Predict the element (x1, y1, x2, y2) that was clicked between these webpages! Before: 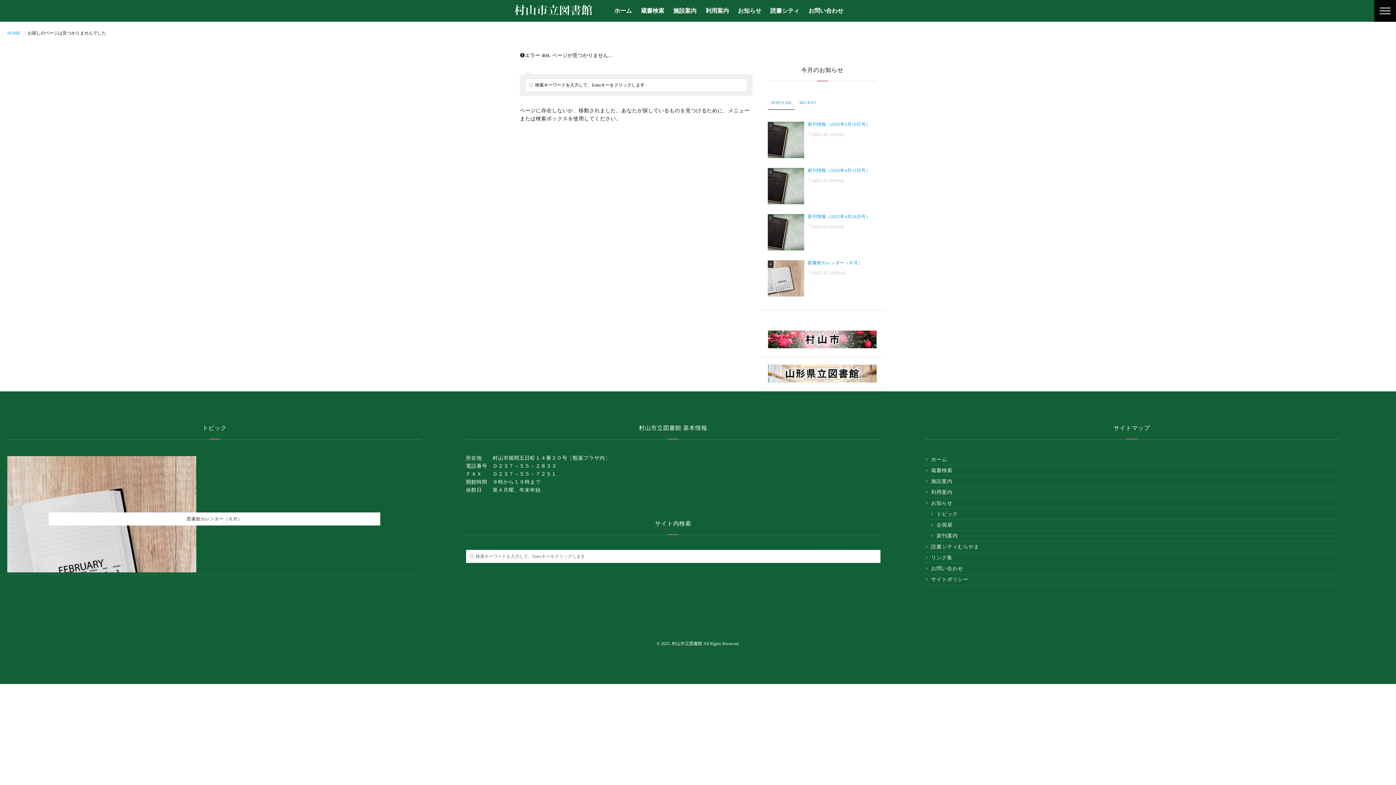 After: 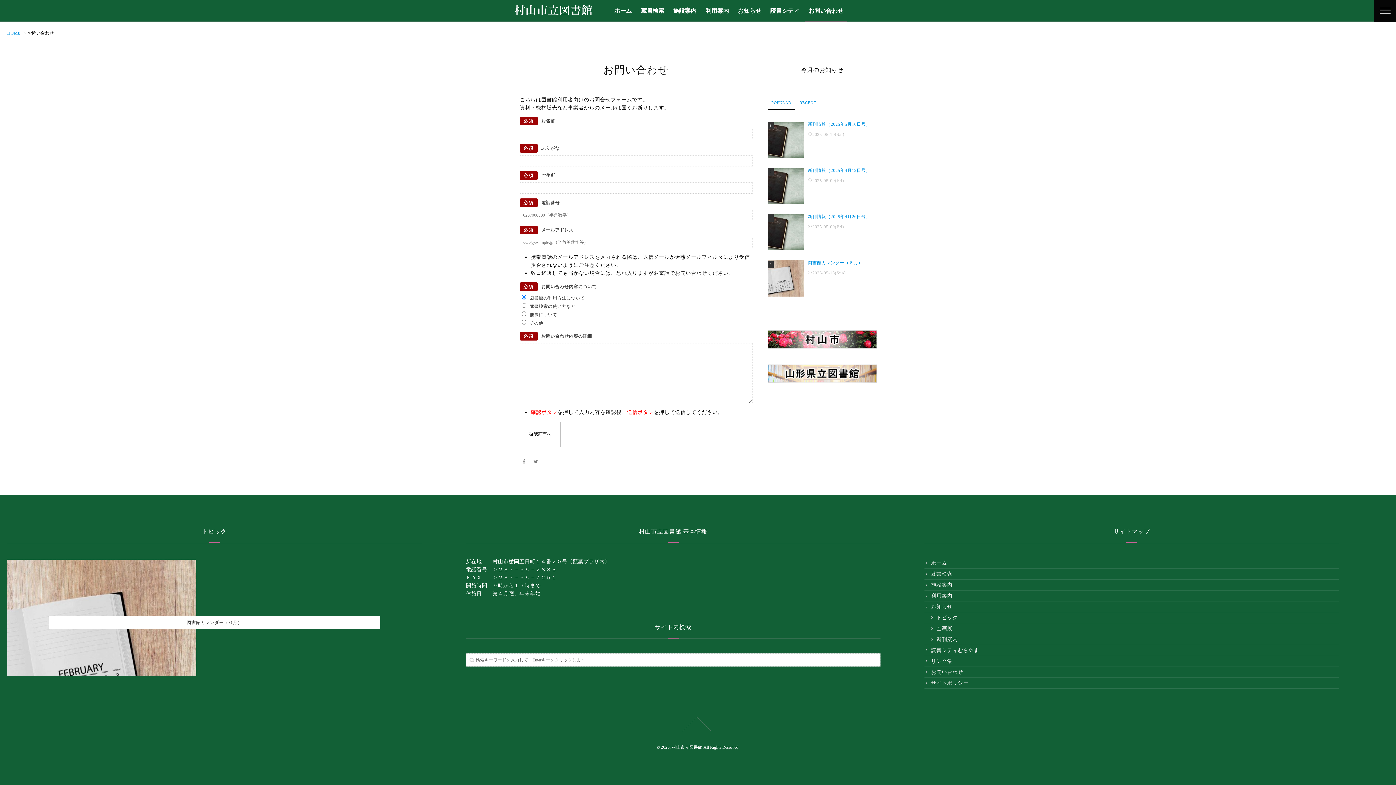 Action: bbox: (805, 0, 847, 21) label: お問い合わせ